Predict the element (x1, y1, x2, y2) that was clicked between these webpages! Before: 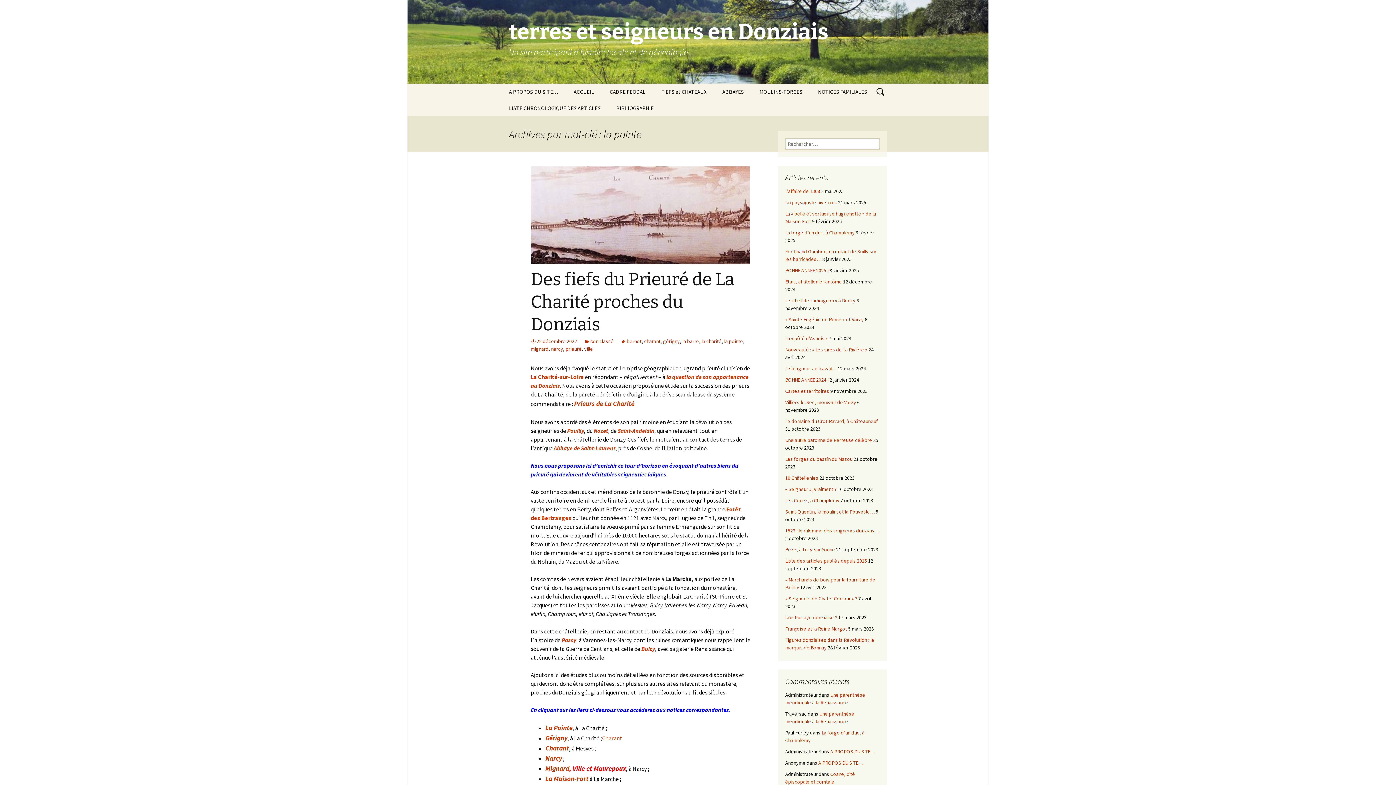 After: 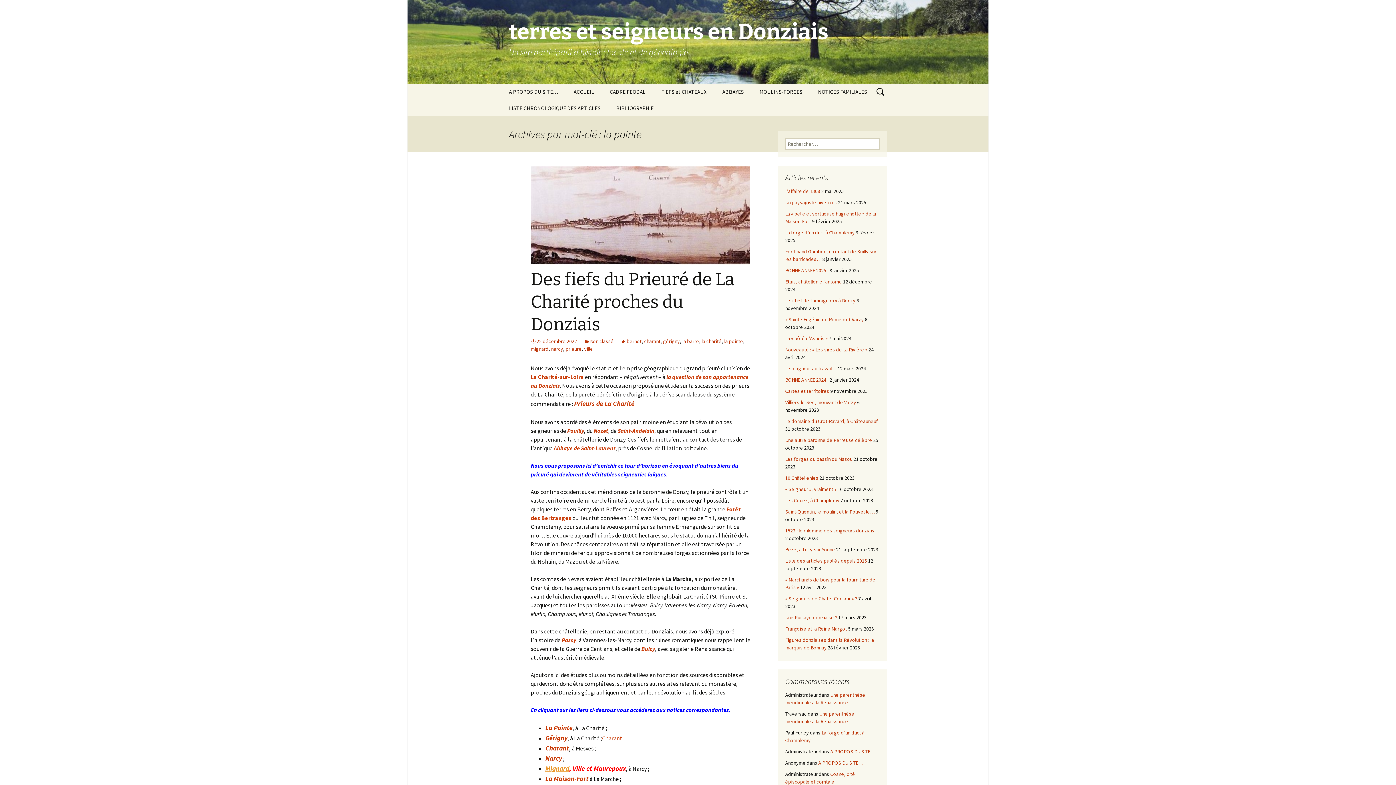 Action: bbox: (545, 764, 569, 773) label: Mignard